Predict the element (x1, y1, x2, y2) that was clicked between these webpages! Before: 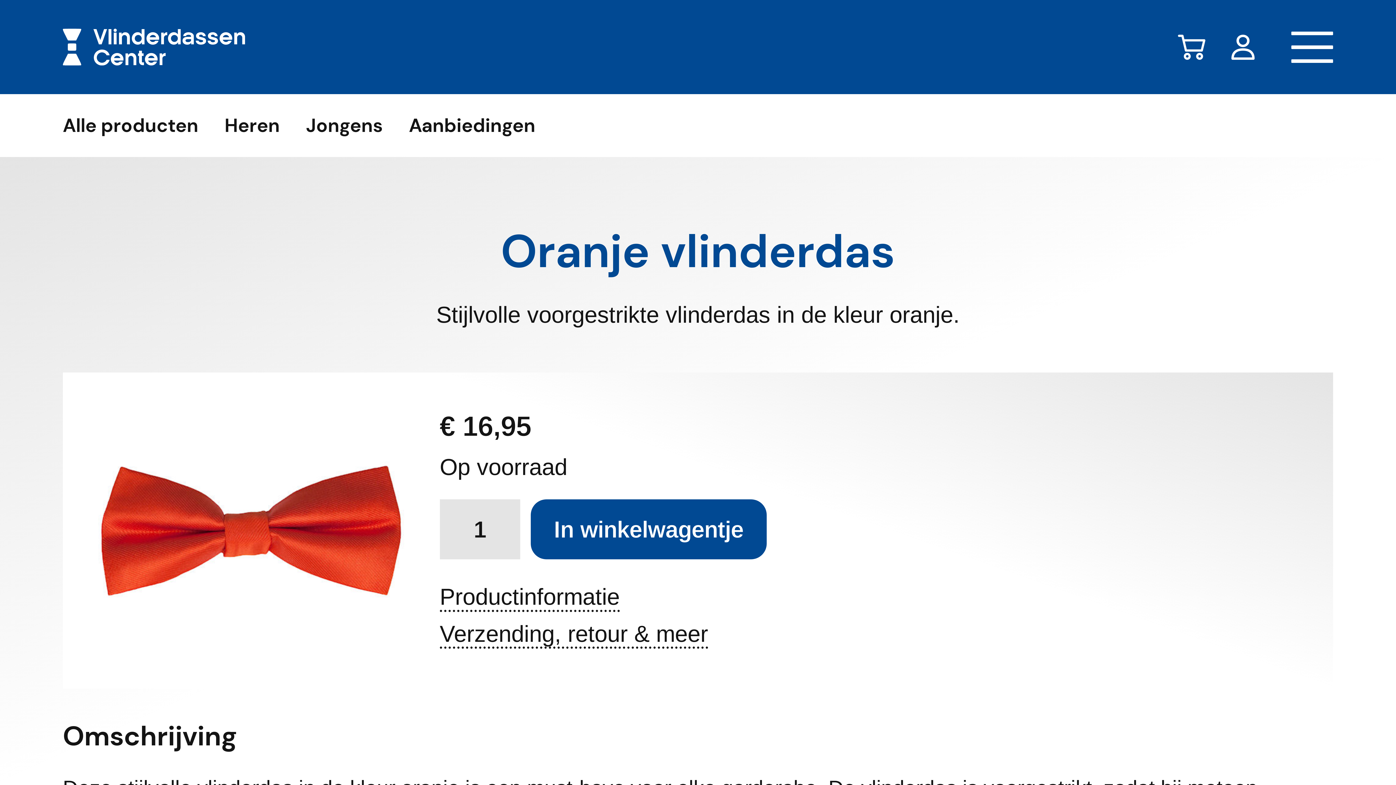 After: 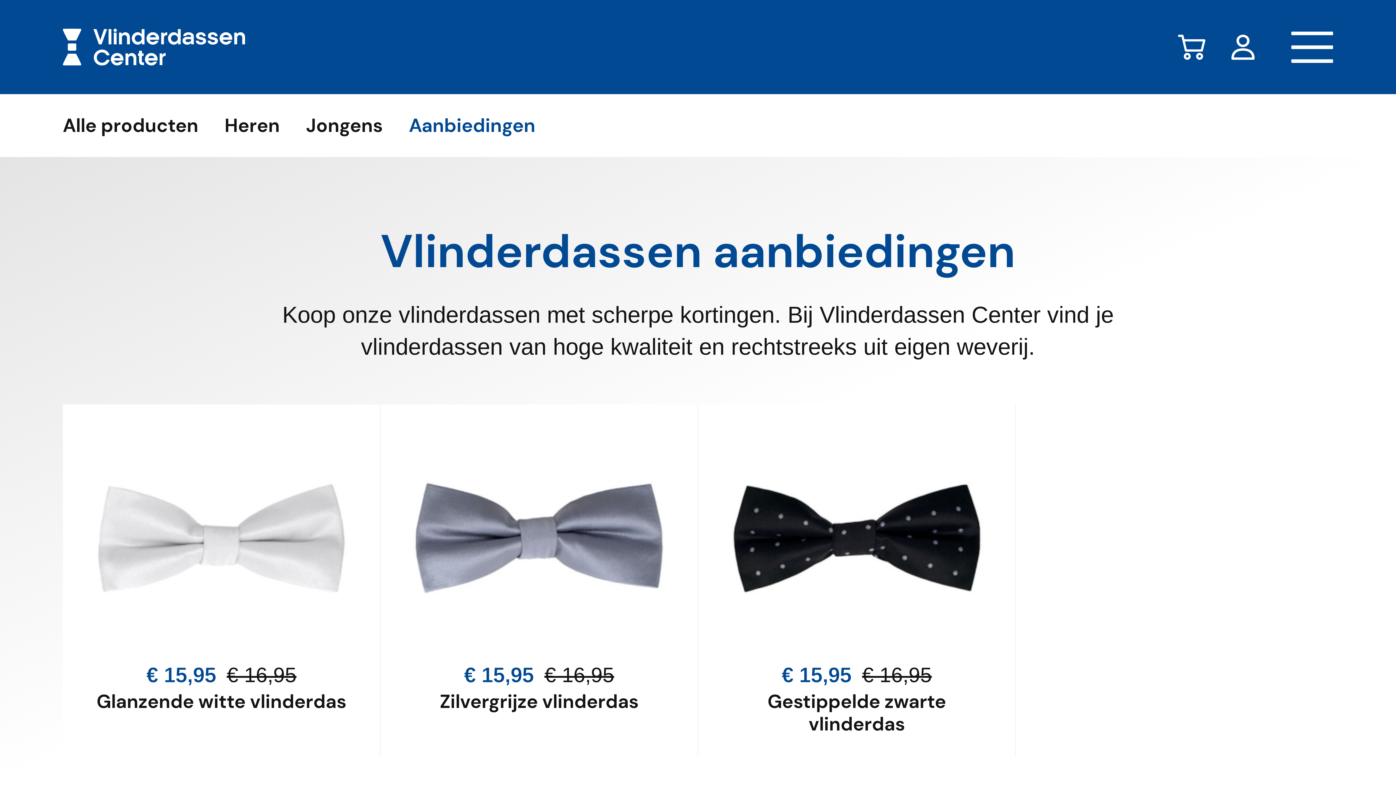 Action: bbox: (409, 116, 535, 134) label: Aanbiedingen